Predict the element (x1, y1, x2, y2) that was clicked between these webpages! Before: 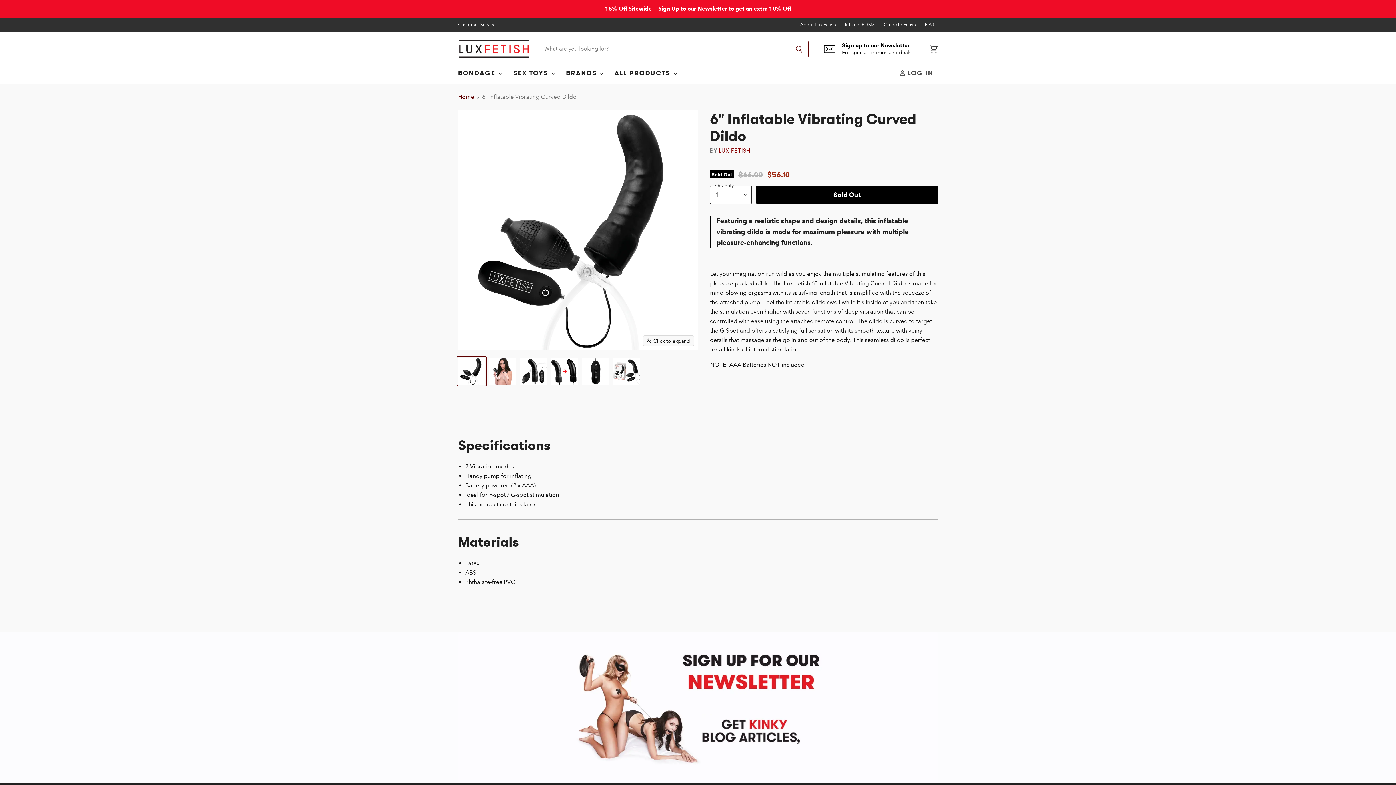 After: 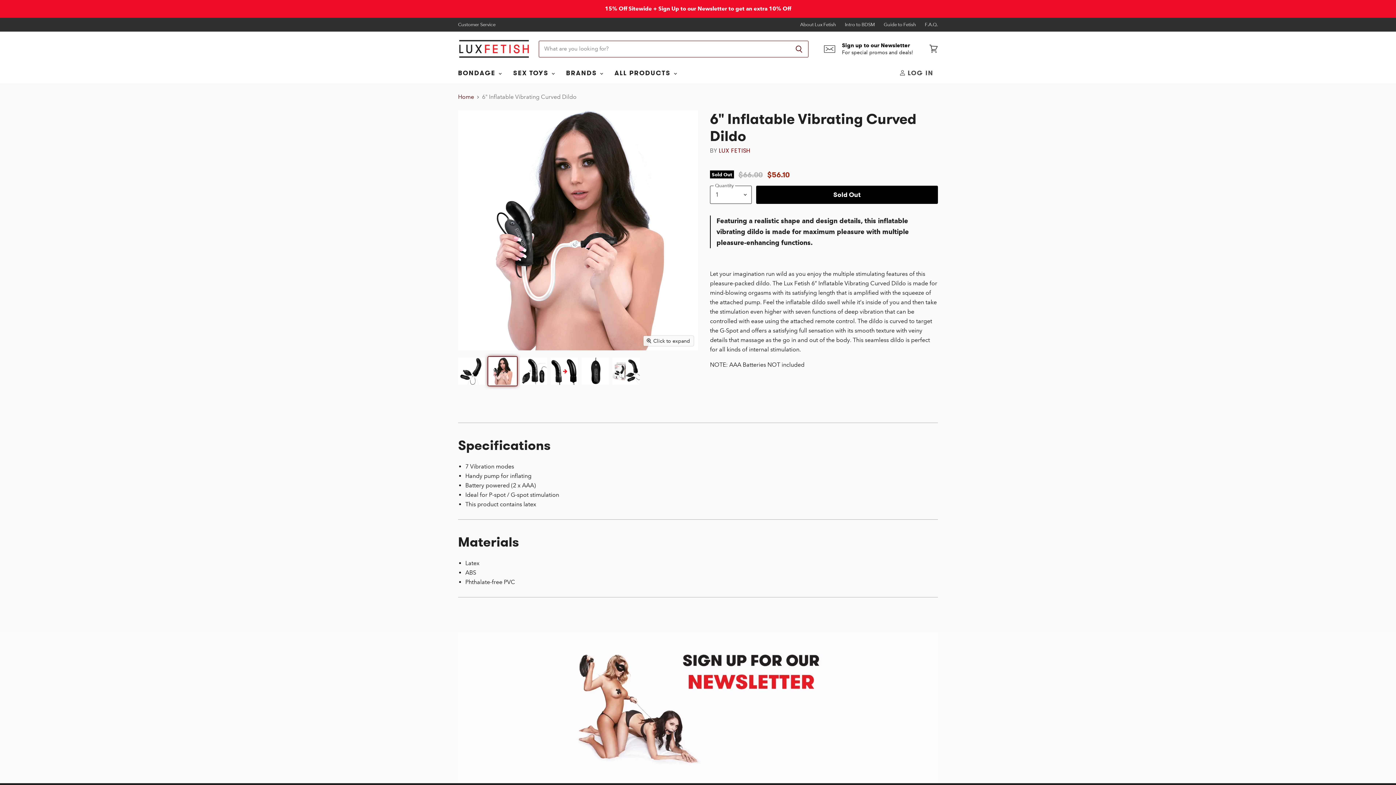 Action: label: Lux Fetish 6 Inches Inflatable Vibrating Curved Dildo thumbnail bbox: (488, 357, 517, 385)